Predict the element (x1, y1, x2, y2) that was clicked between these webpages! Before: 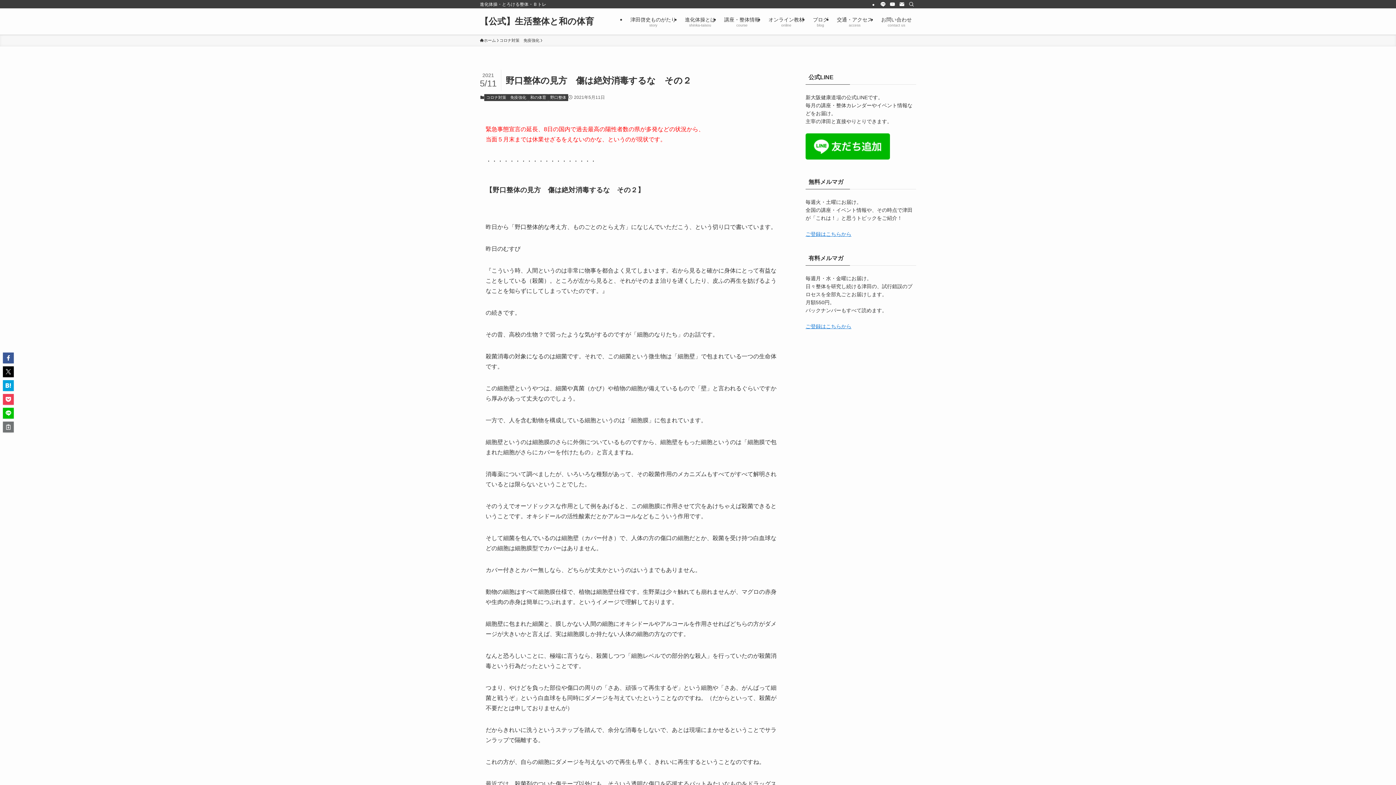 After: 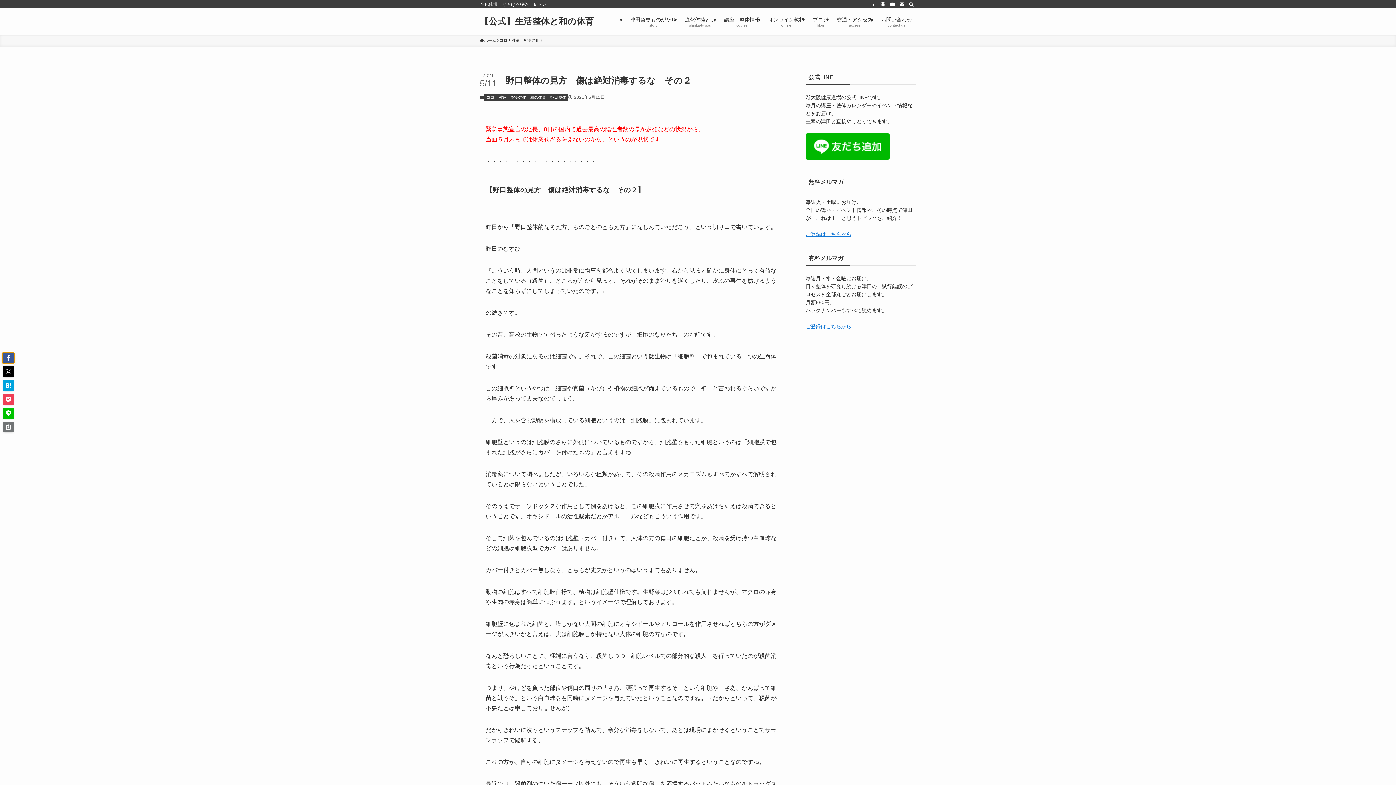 Action: bbox: (2, 352, 13, 363)